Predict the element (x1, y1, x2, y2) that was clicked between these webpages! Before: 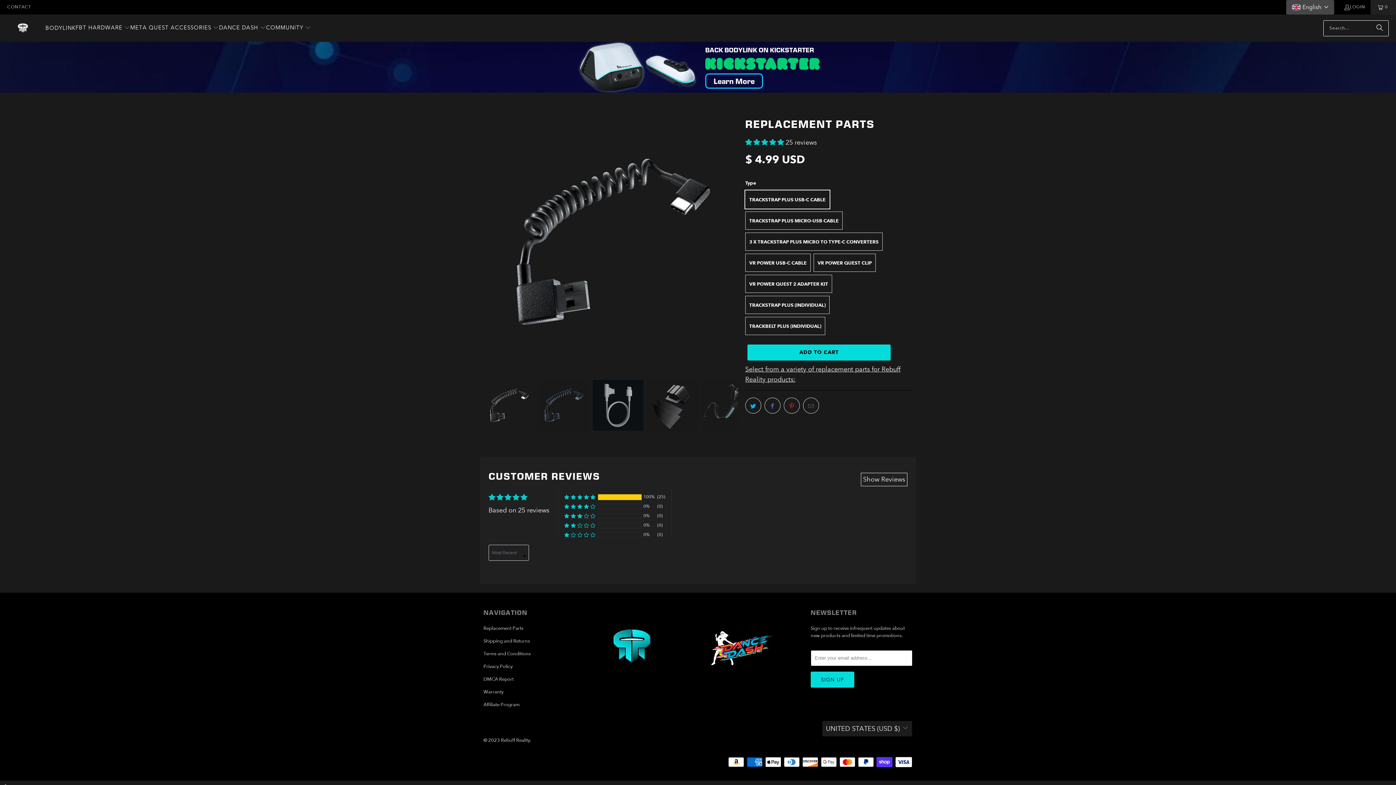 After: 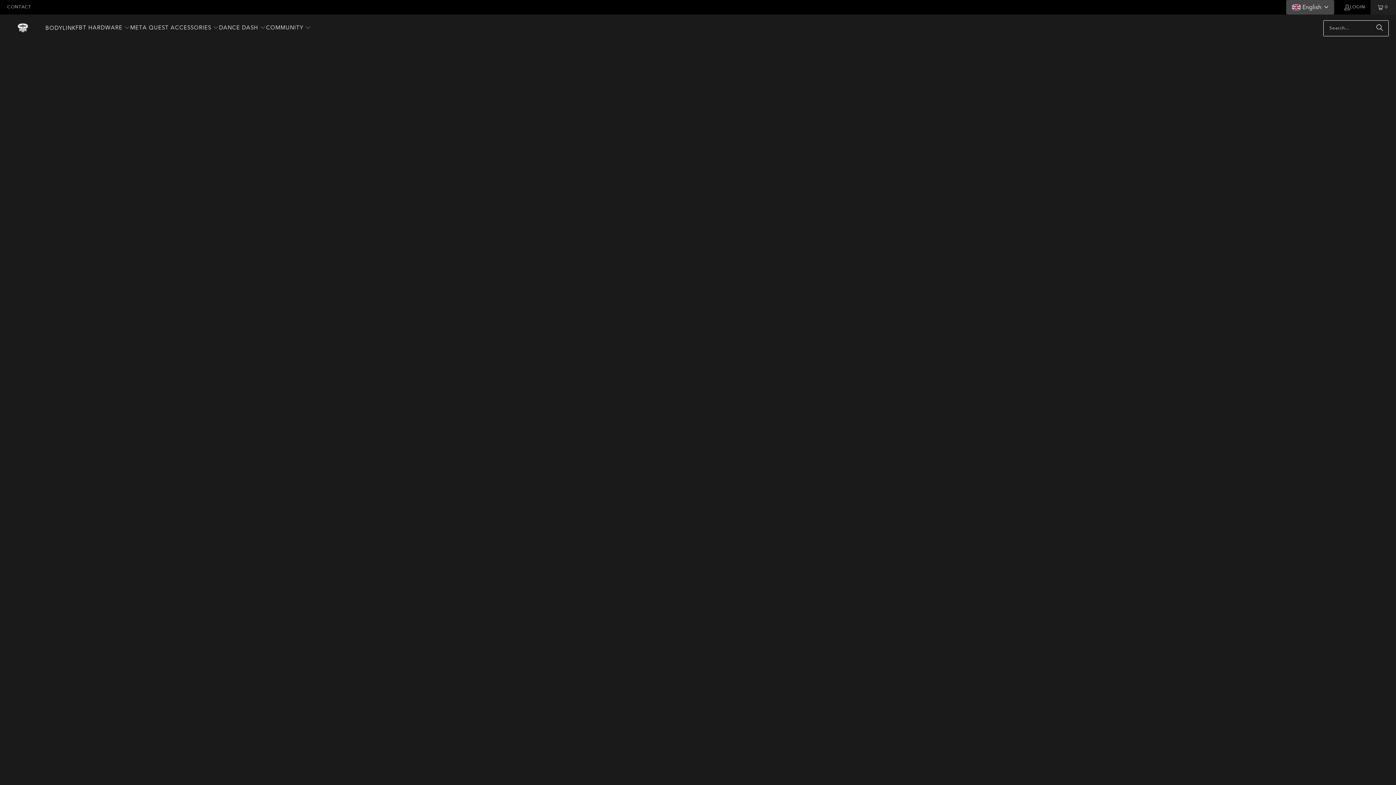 Action: label: BODYLINK bbox: (45, 18, 75, 37)